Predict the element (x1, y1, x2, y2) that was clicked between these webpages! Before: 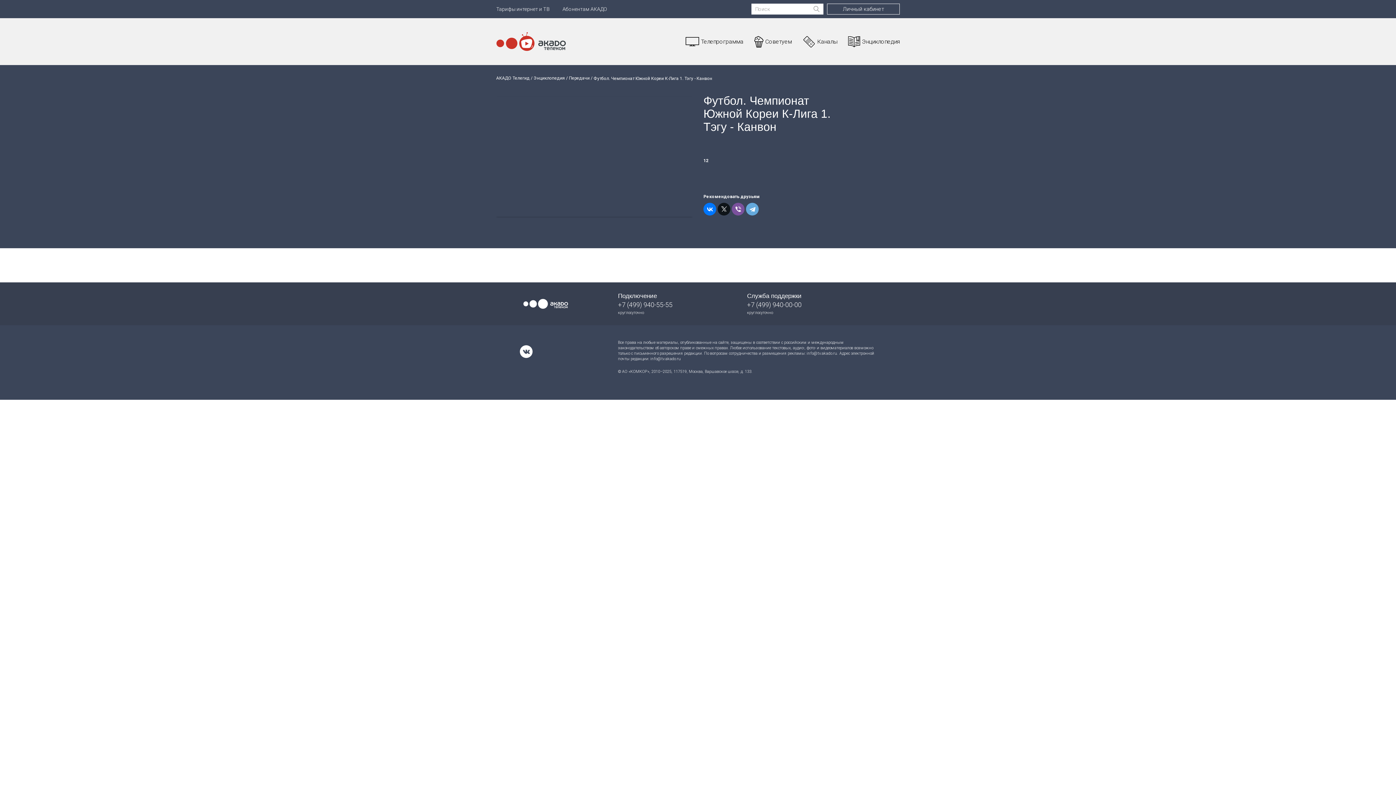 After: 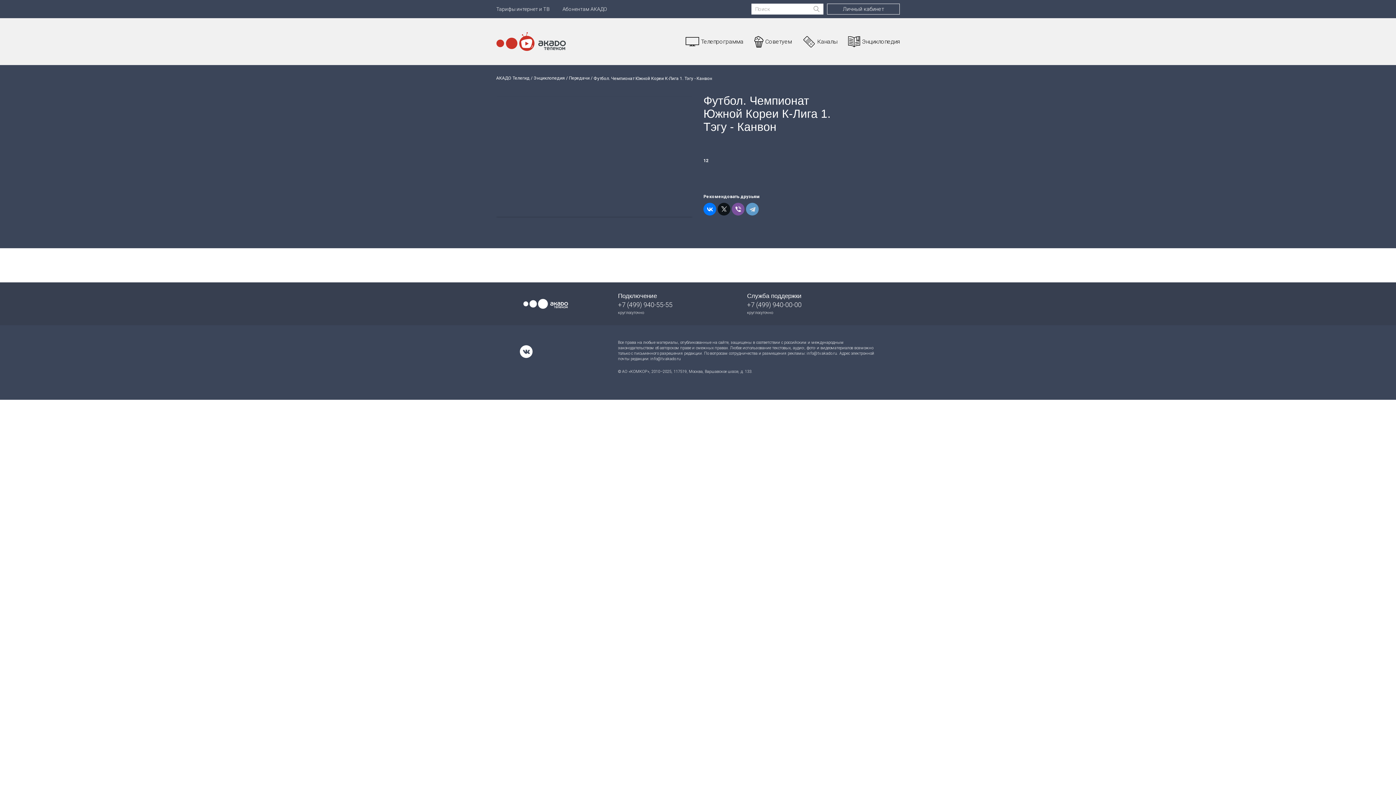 Action: bbox: (746, 203, 758, 215)